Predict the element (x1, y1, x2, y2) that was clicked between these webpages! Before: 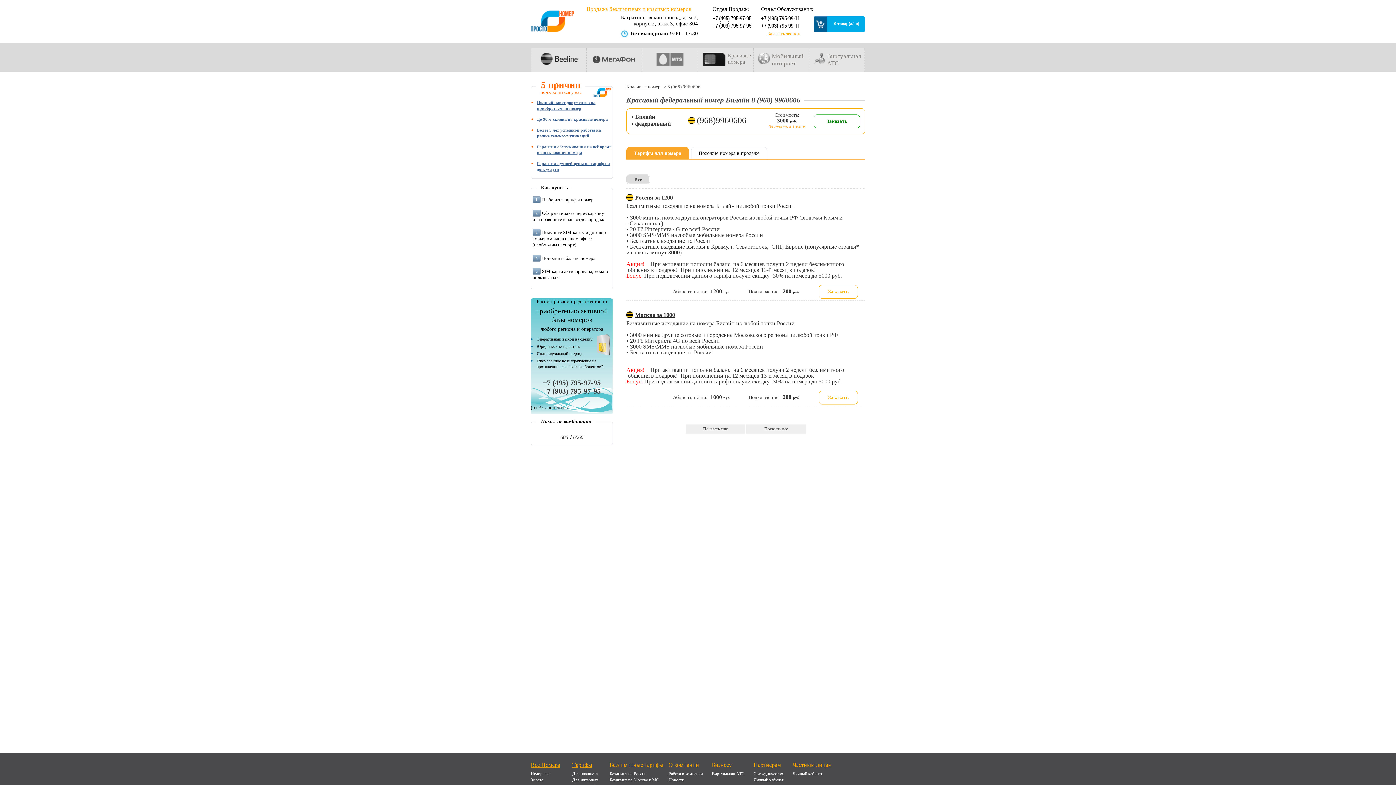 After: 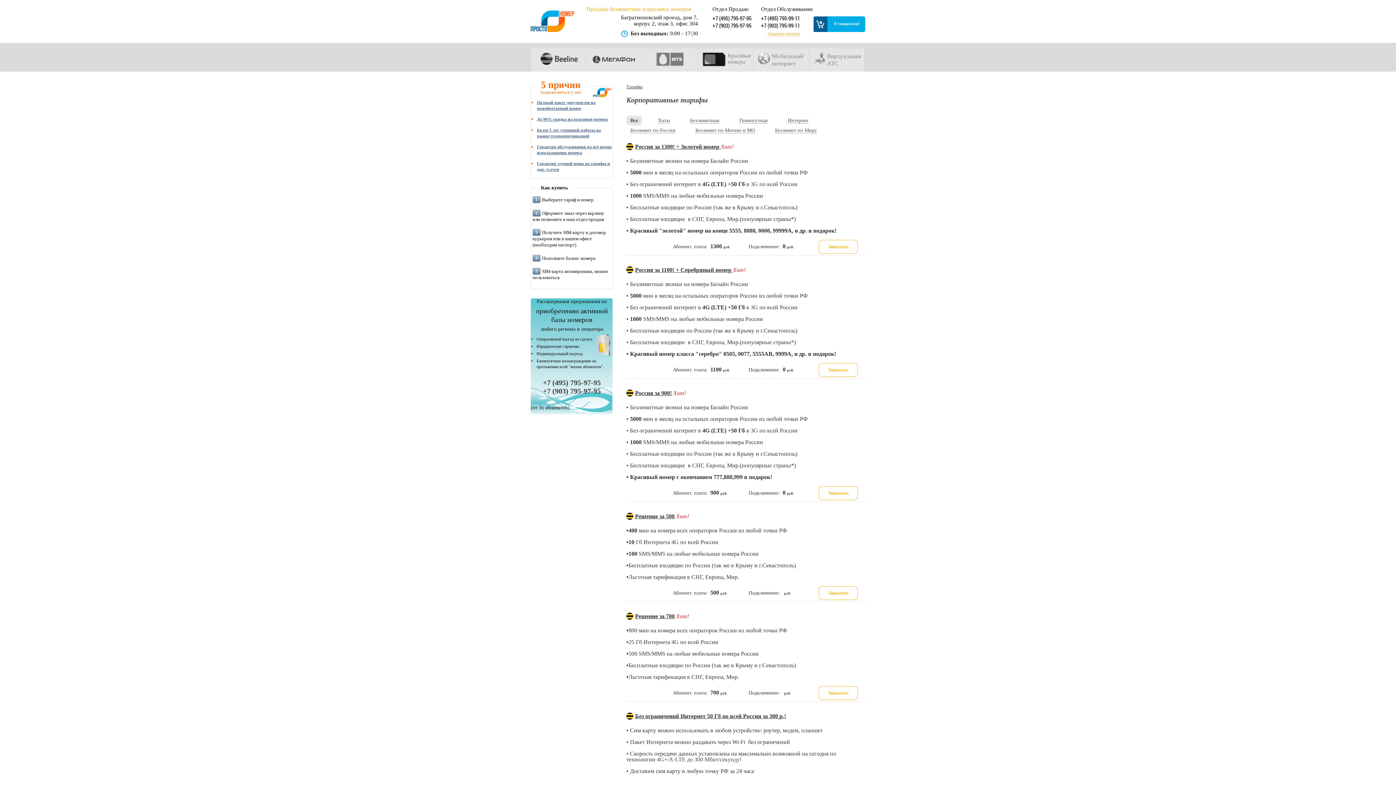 Action: bbox: (572, 762, 592, 768) label: Тарифы